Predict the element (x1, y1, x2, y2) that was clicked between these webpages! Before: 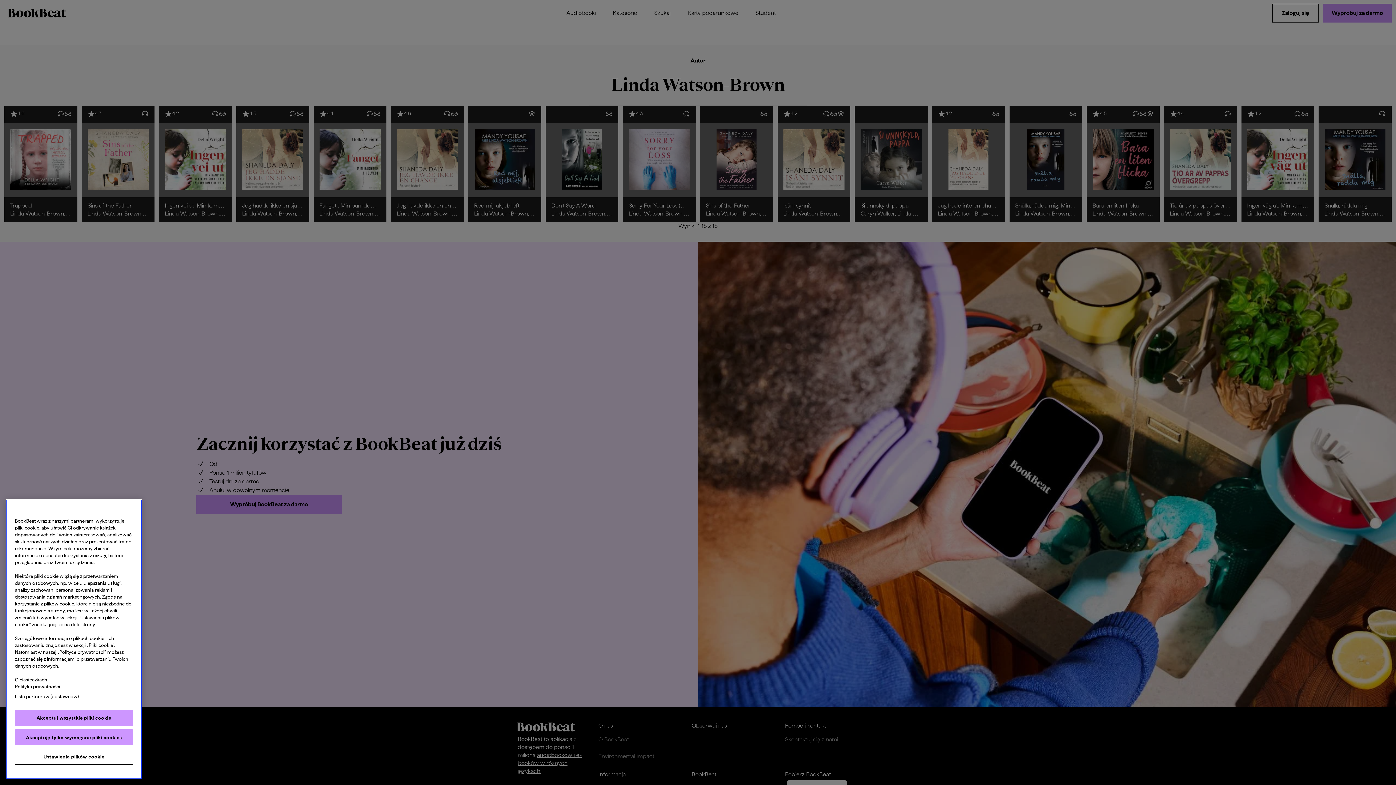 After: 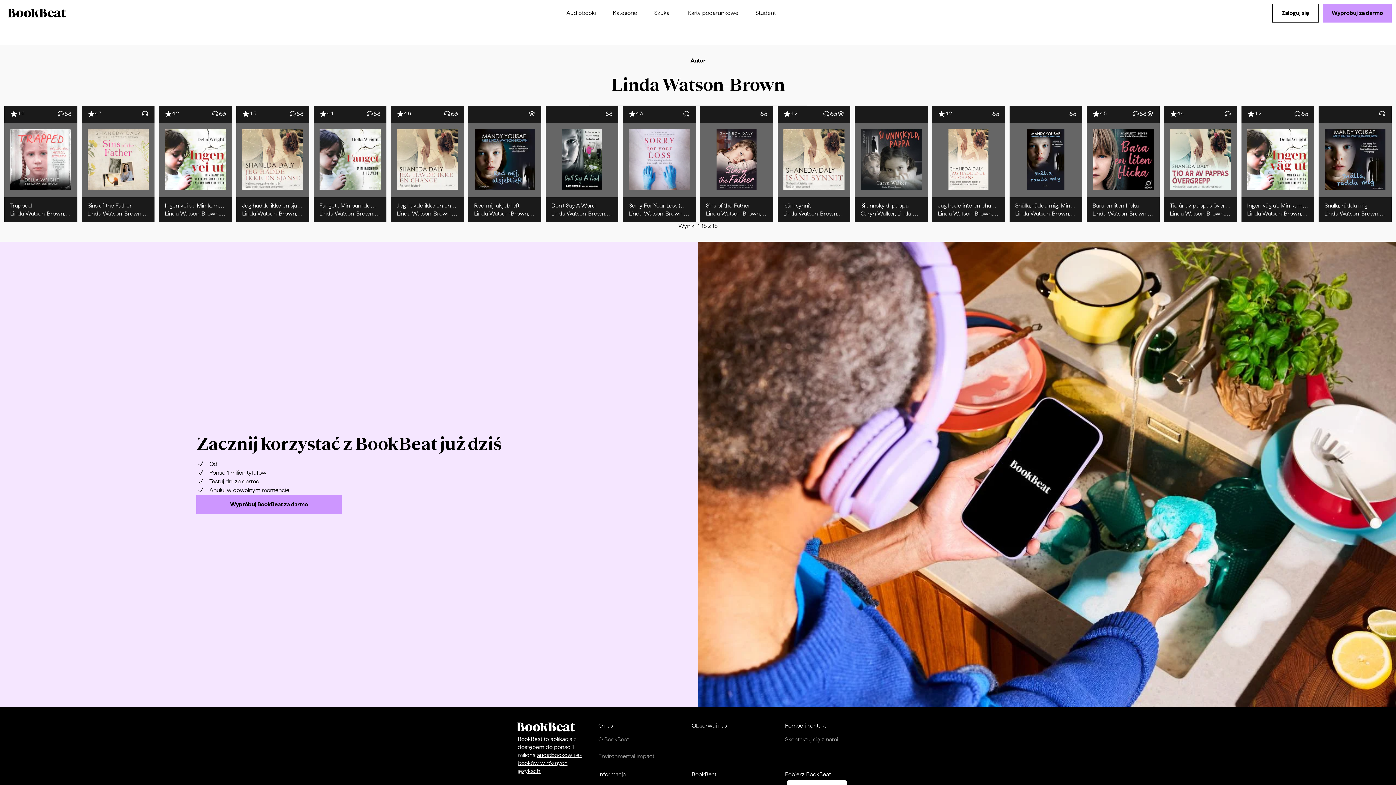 Action: bbox: (14, 710, 133, 726) label: Akceptuj wszystkie pliki cookie